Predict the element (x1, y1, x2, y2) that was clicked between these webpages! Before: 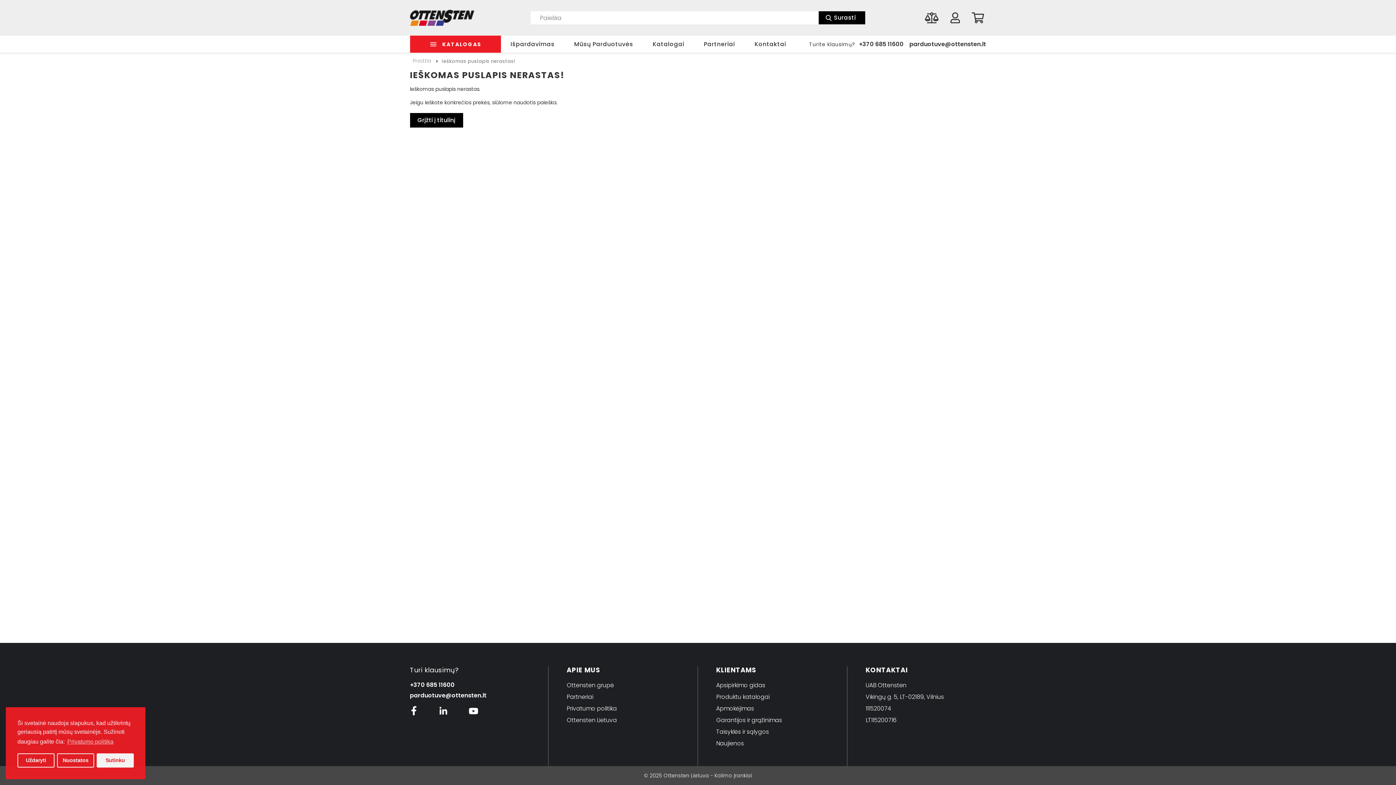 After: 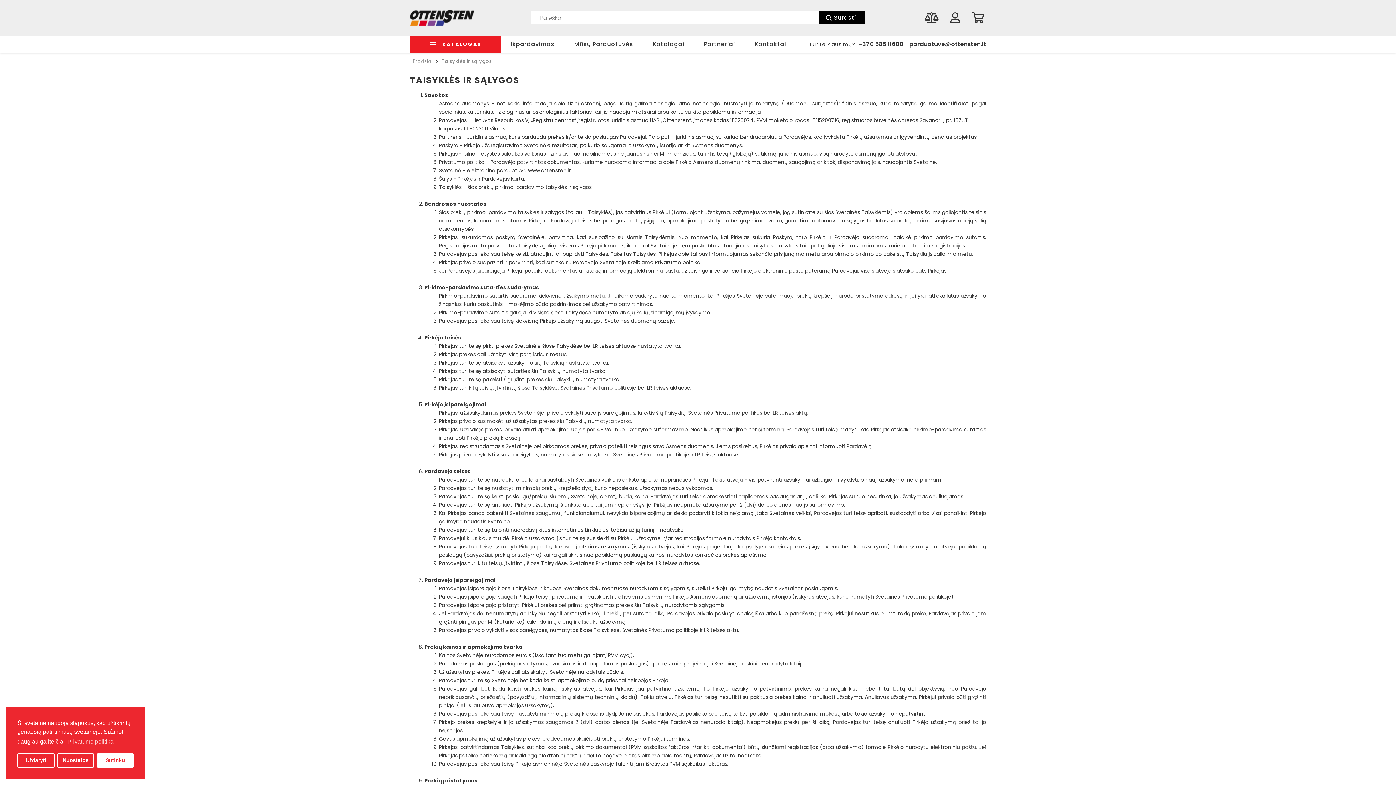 Action: bbox: (716, 726, 769, 738) label: Taisyklės ir sąlygos